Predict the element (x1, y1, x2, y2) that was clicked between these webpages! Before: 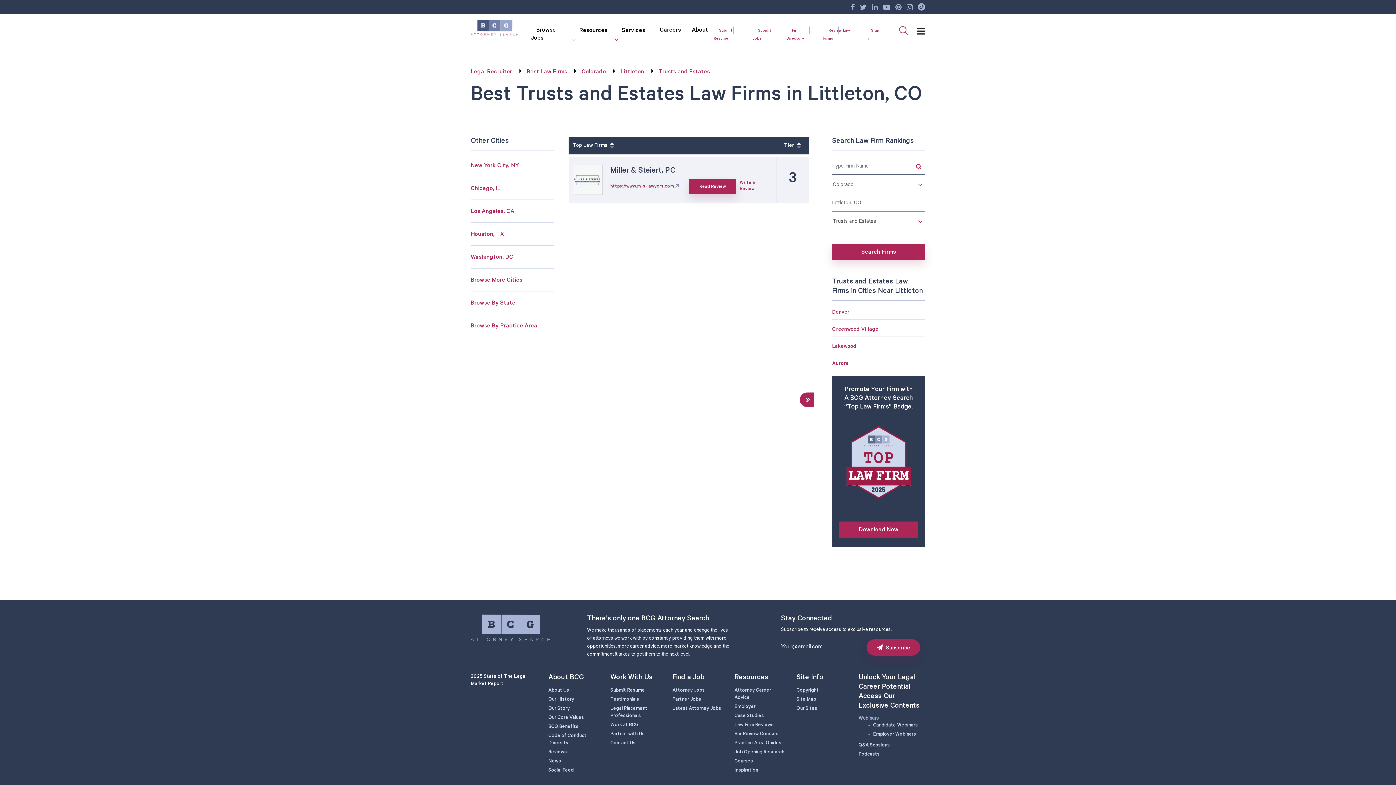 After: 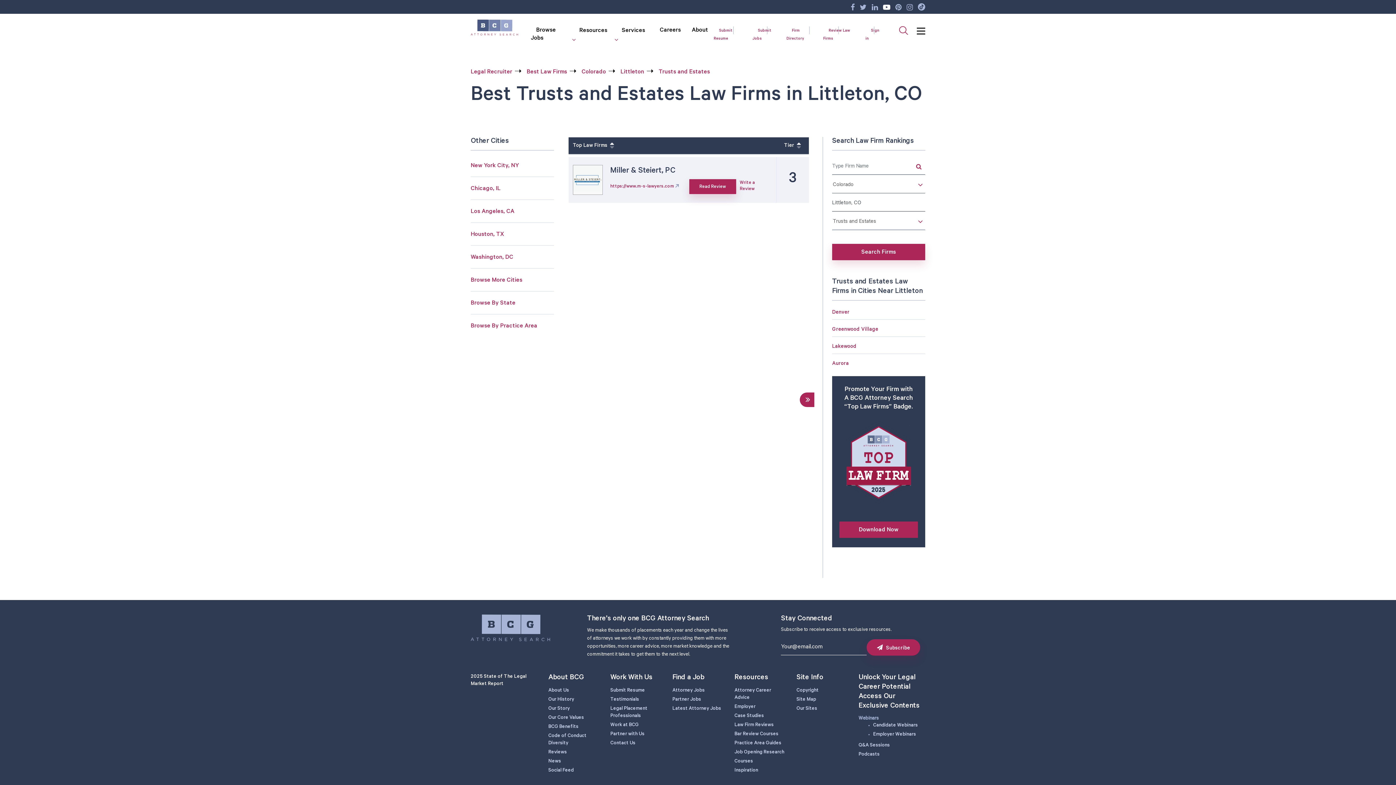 Action: label: Youtube bbox: (883, 5, 890, 12)